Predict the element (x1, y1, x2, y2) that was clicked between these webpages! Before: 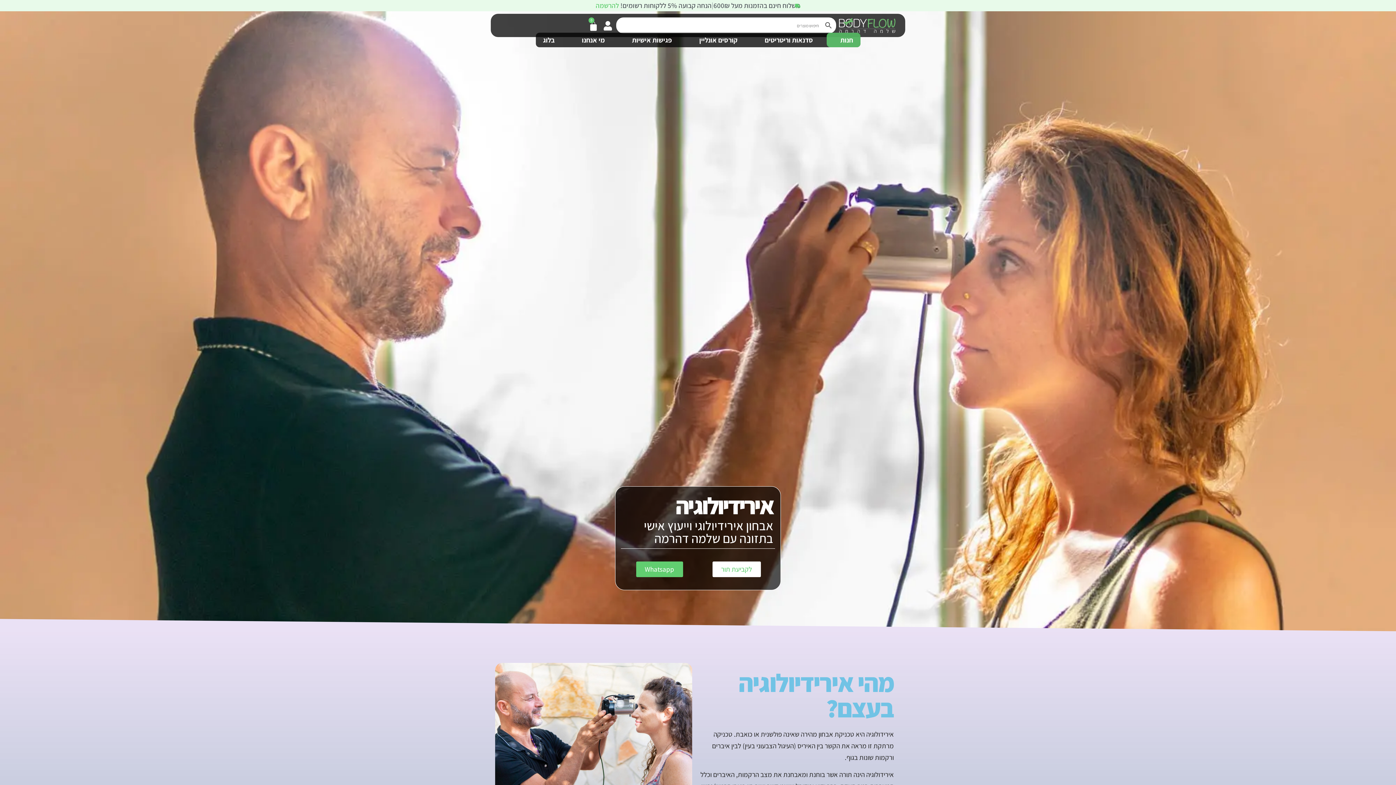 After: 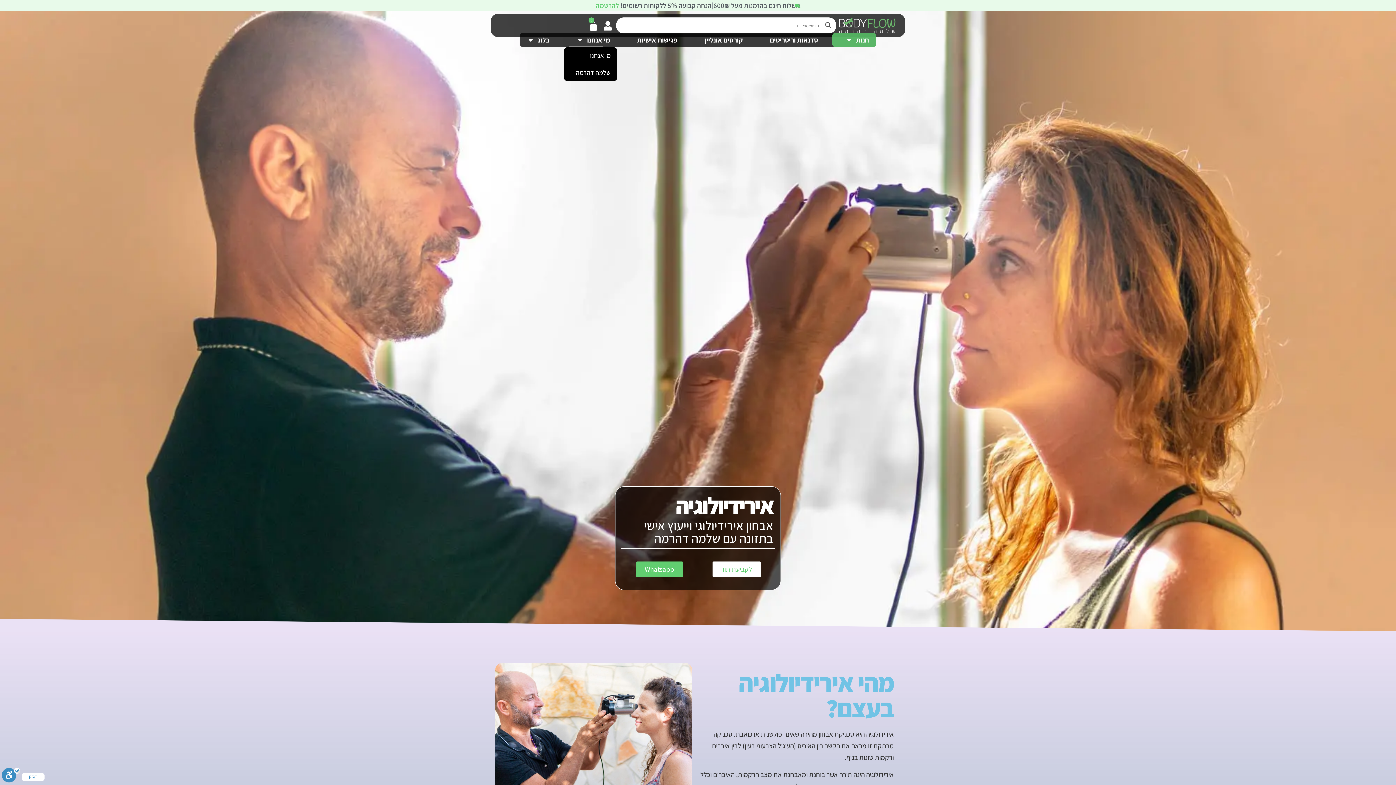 Action: bbox: (574, 32, 612, 47) label: מי אנחנו